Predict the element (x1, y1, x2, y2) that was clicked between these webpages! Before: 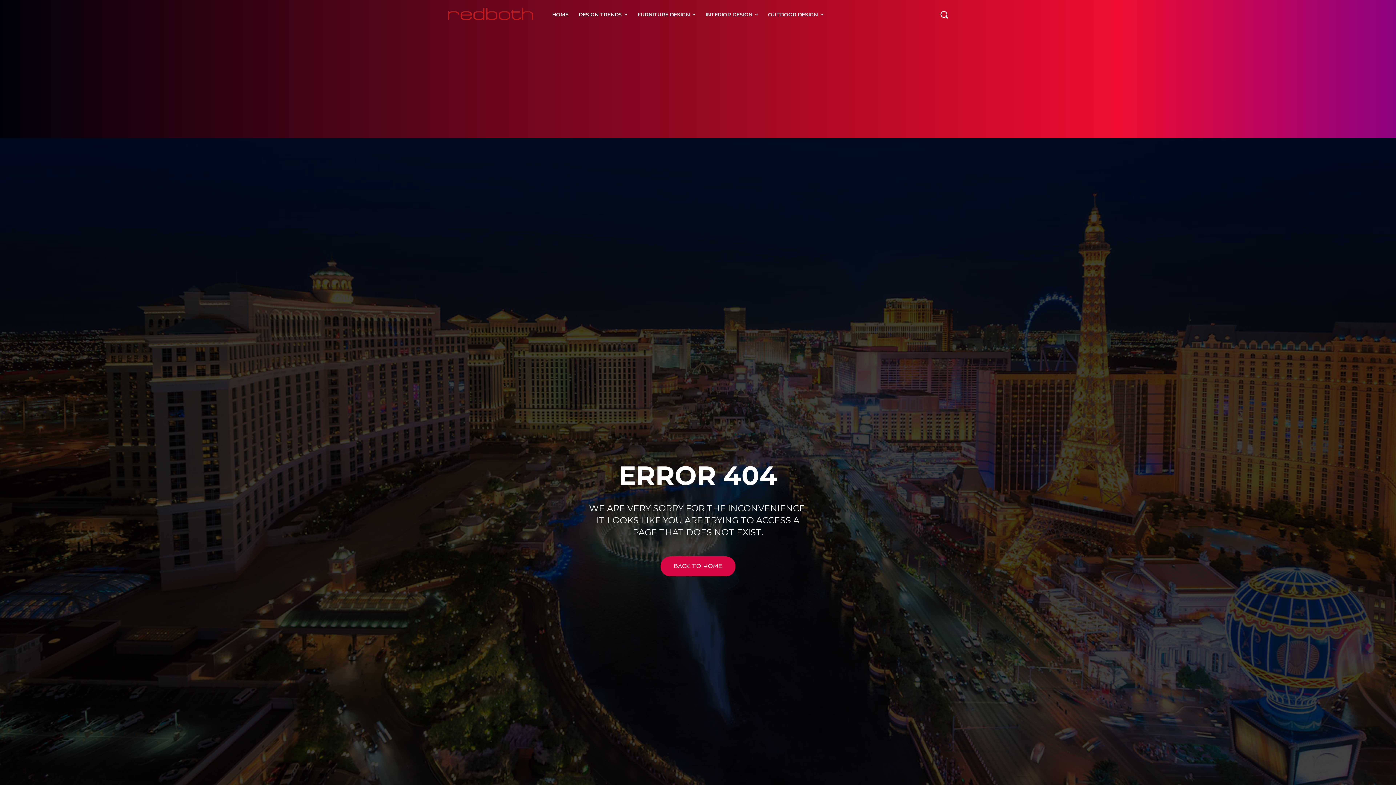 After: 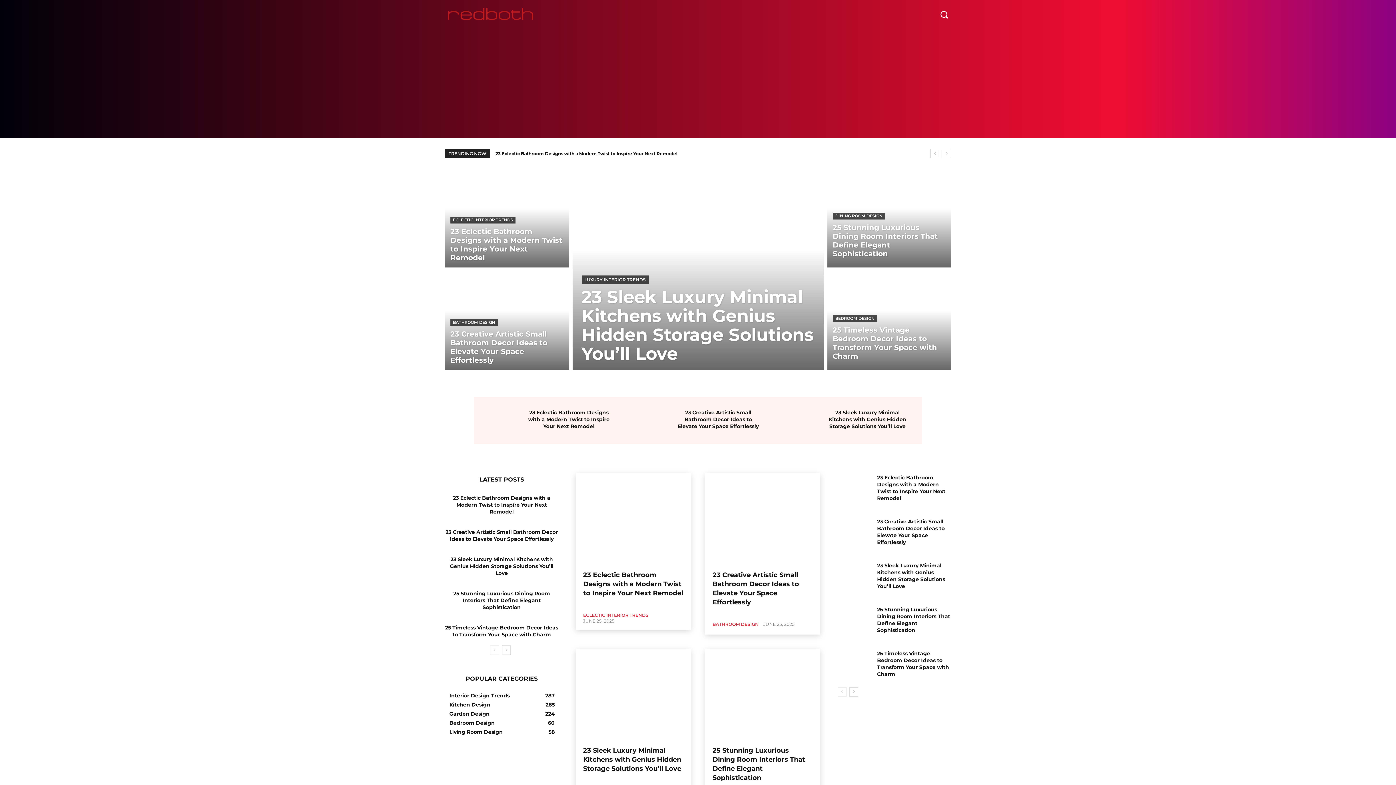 Action: label: HOME bbox: (547, 0, 573, 29)